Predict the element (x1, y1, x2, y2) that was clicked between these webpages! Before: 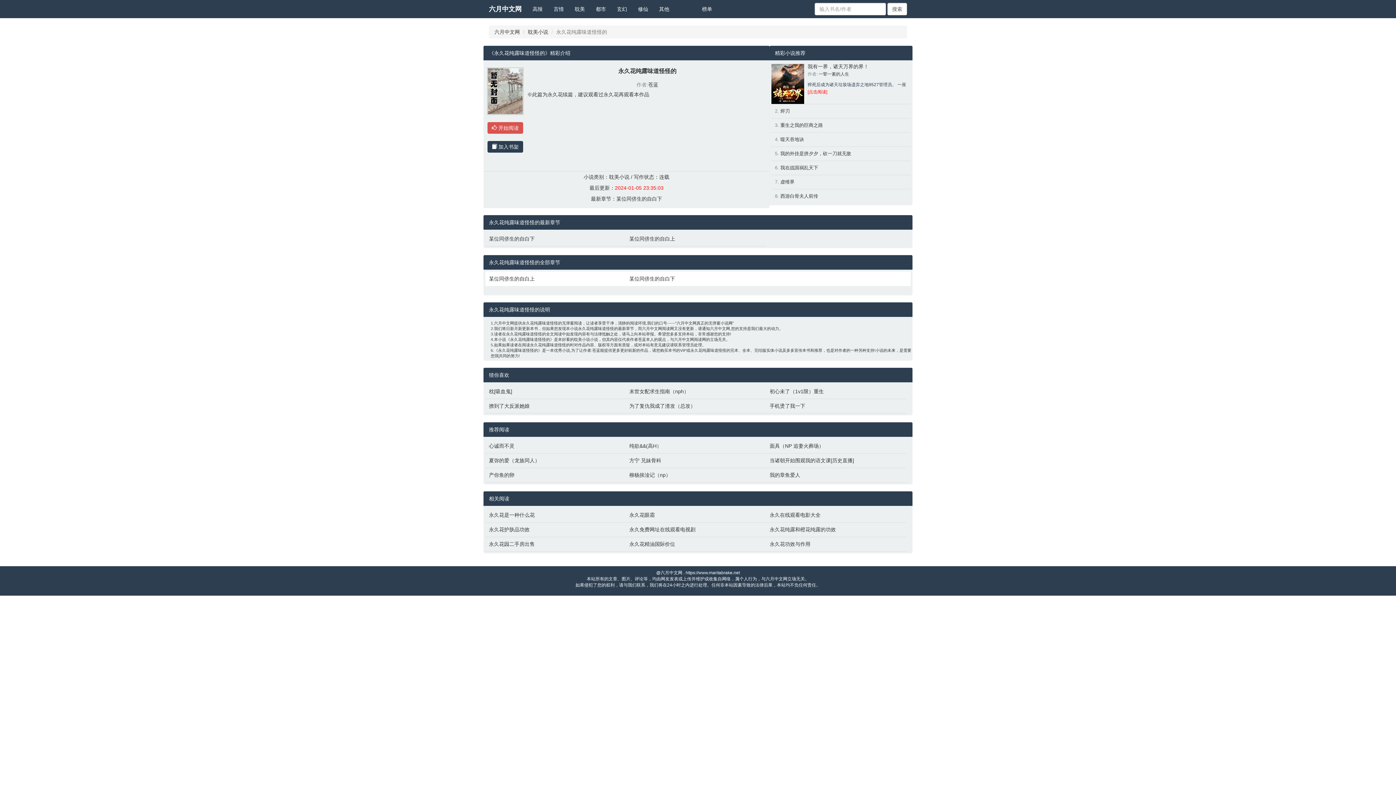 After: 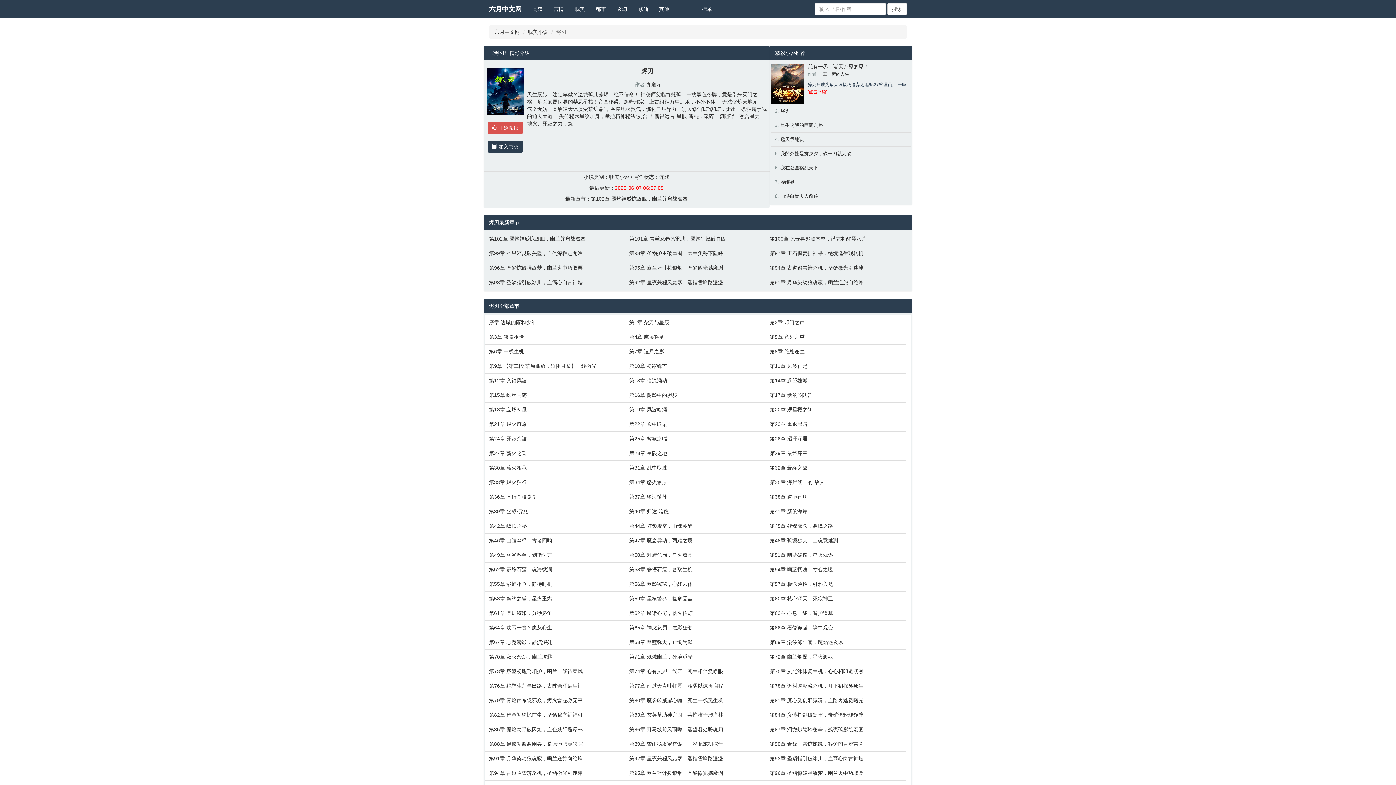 Action: label: 烬刃 bbox: (780, 108, 790, 113)